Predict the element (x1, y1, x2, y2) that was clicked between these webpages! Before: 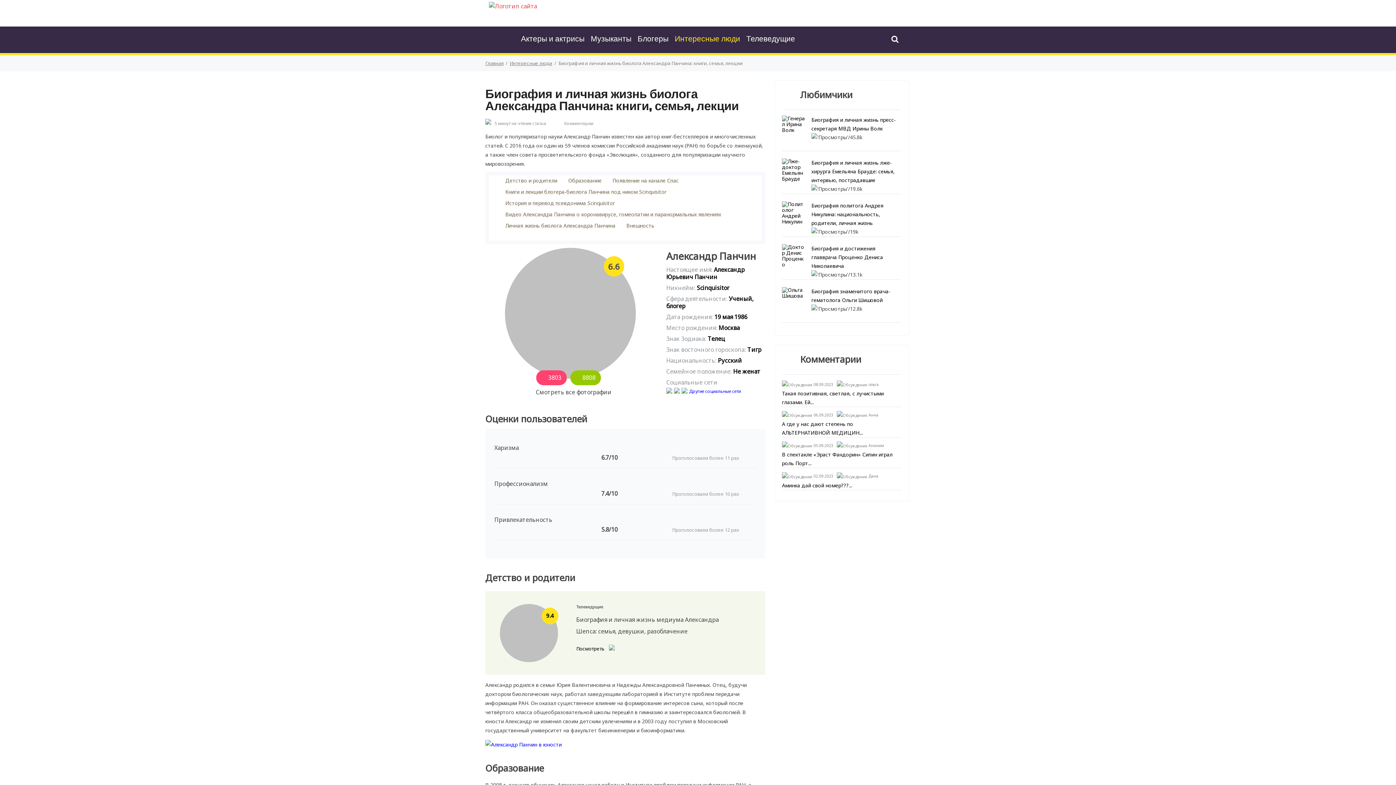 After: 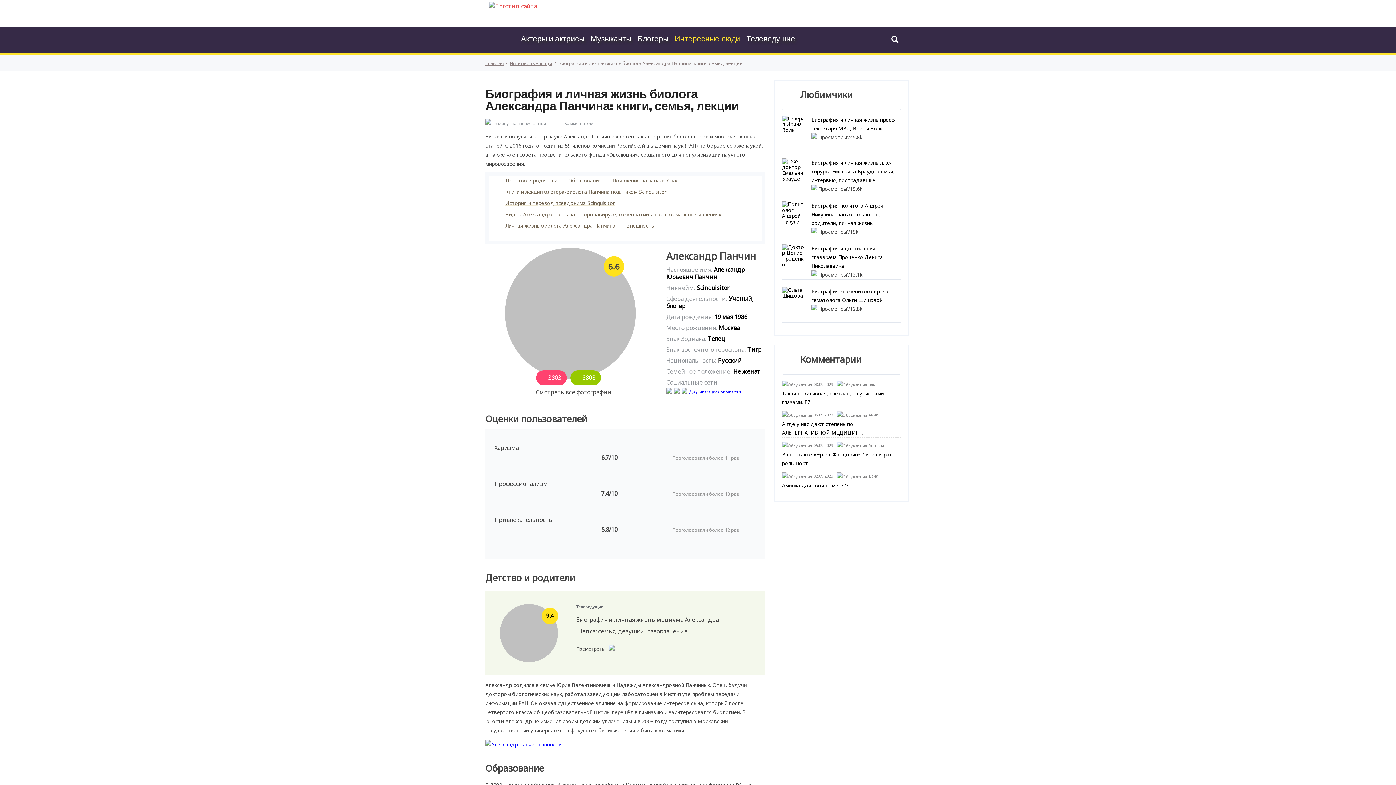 Action: bbox: (666, 388, 674, 394)